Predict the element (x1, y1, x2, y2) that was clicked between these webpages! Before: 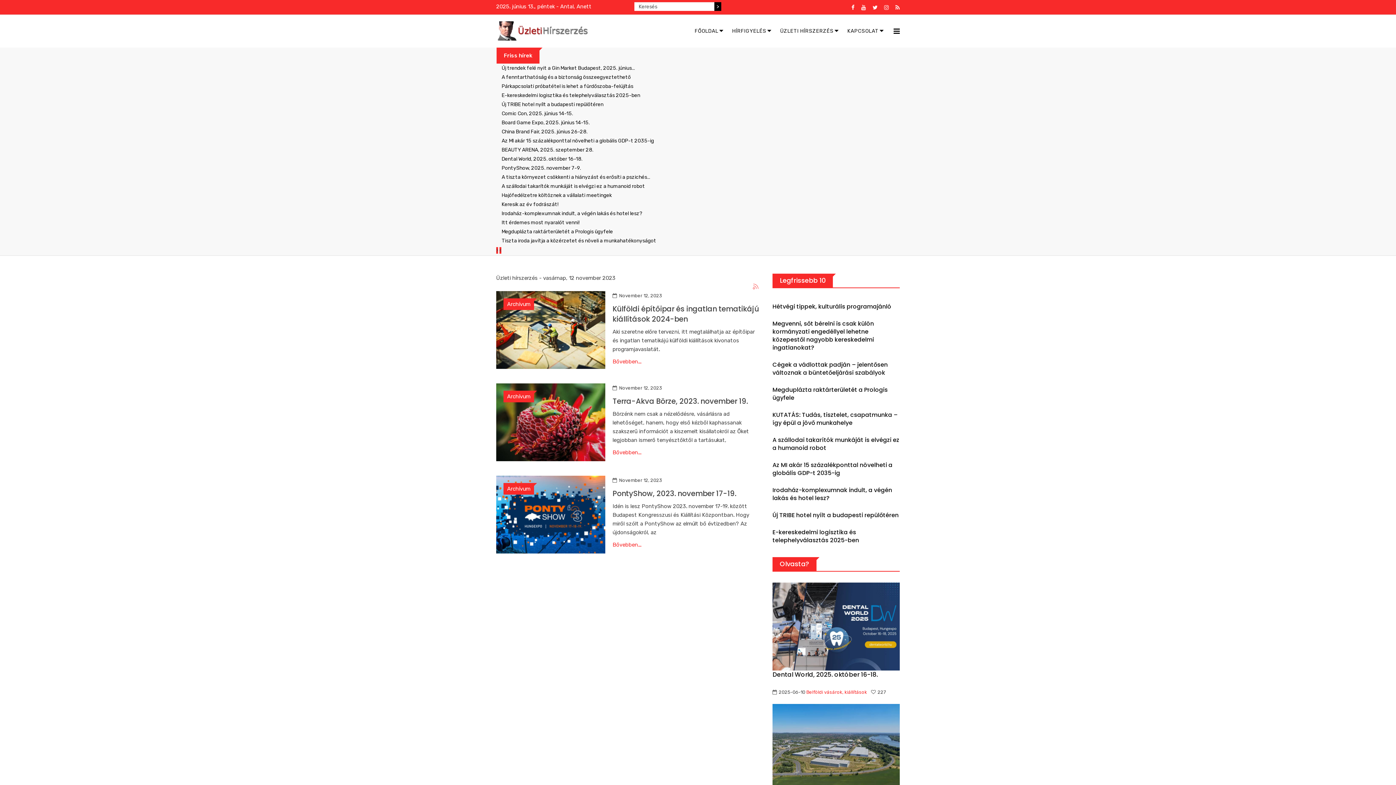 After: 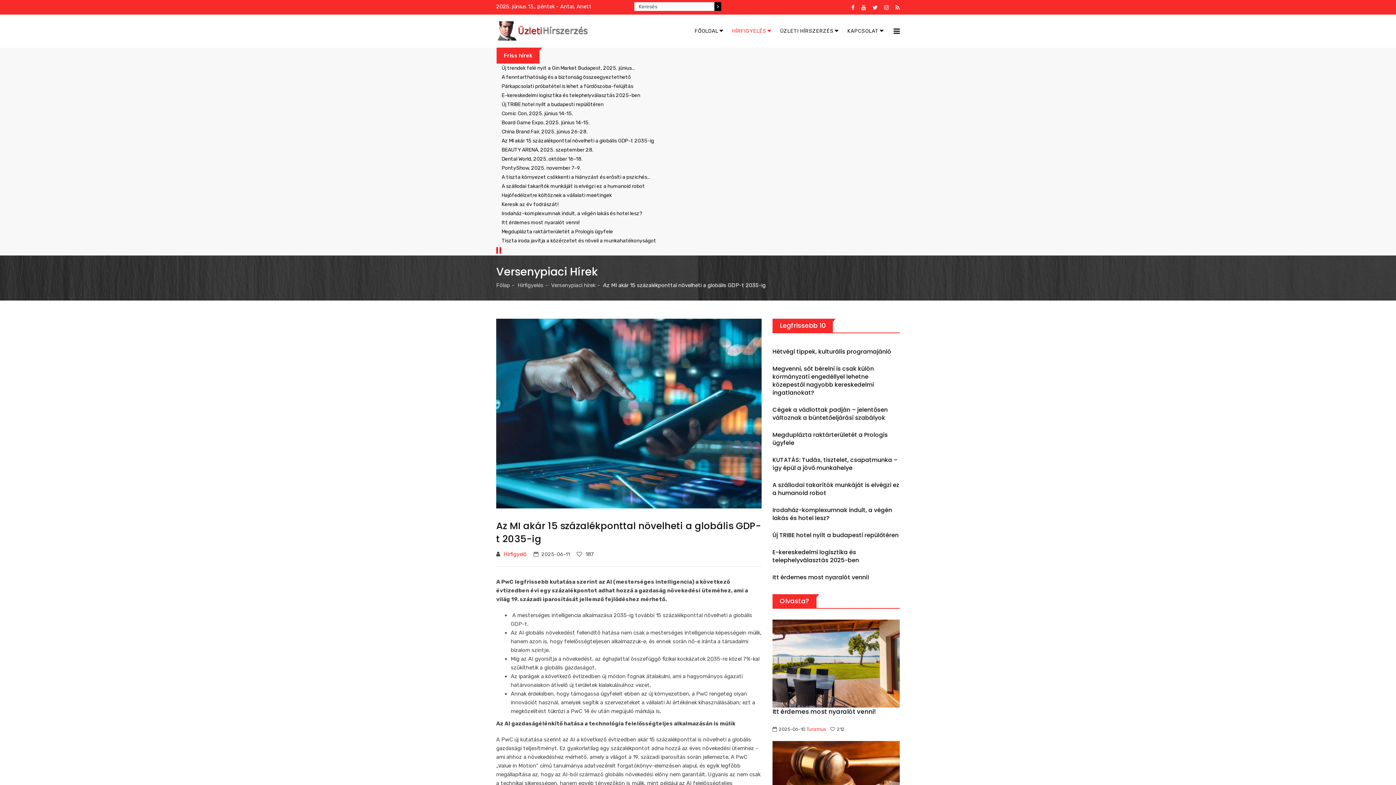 Action: bbox: (501, 137, 654, 144) label: Az MI akár 15 százalékponttal növelheti a globális GDP-t 2035-ig